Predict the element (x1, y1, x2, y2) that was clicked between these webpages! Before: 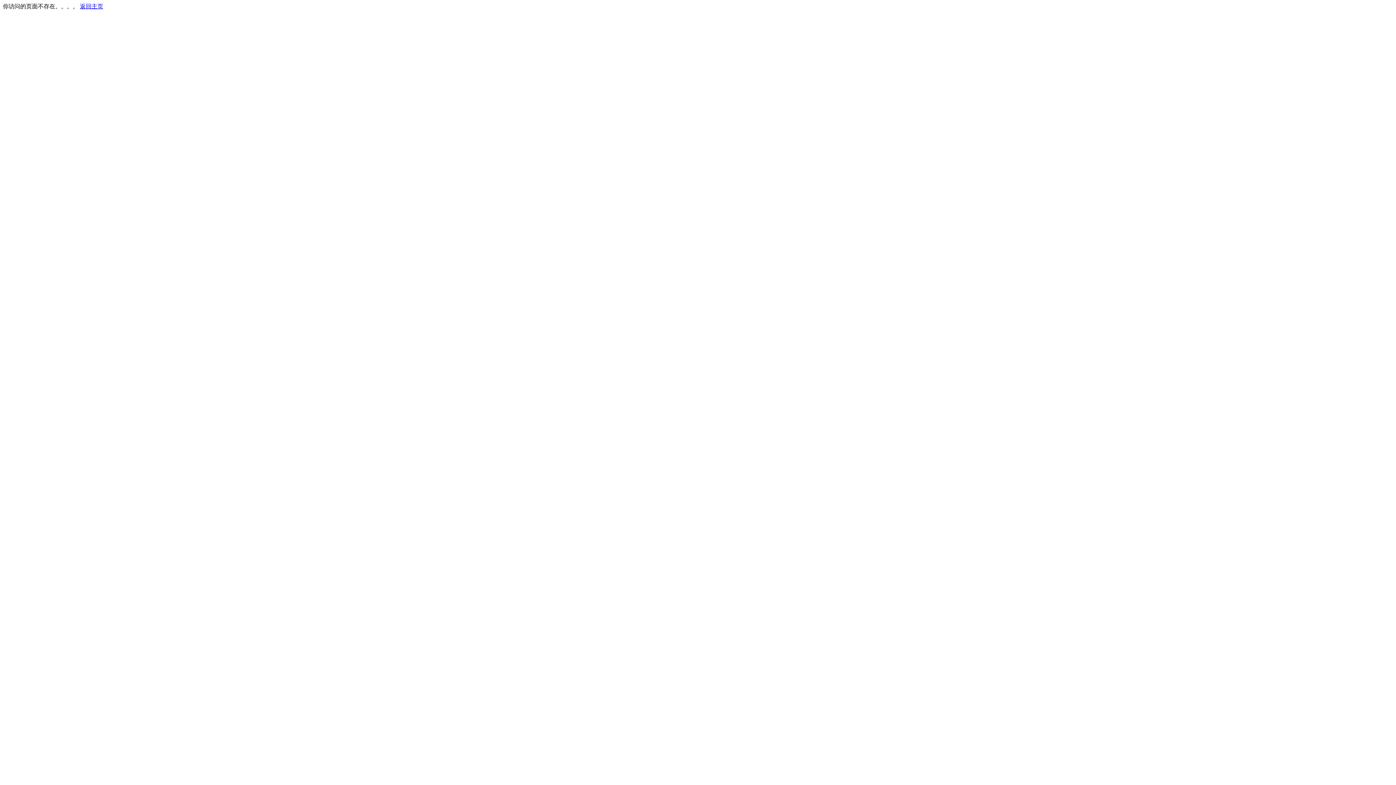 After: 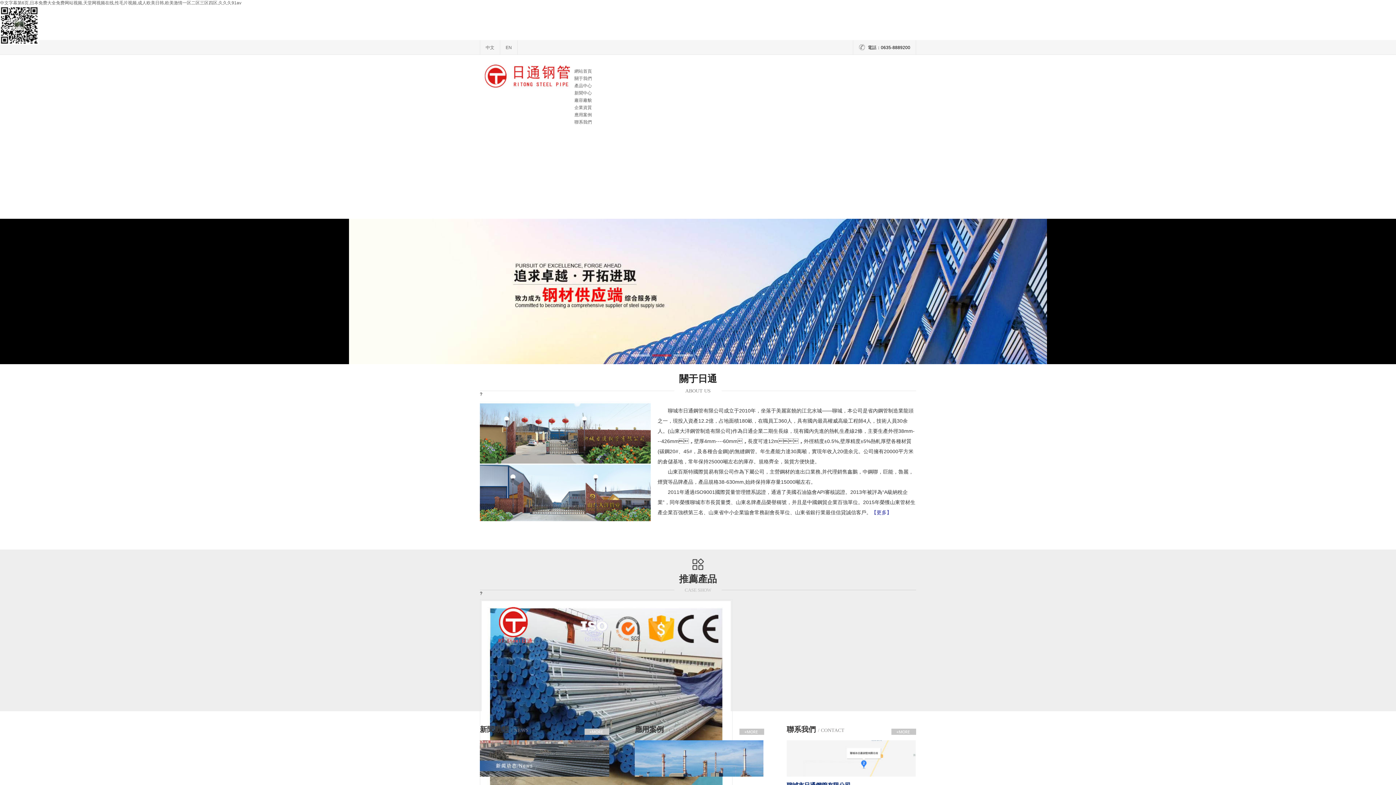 Action: label: 返回主页 bbox: (80, 3, 103, 9)